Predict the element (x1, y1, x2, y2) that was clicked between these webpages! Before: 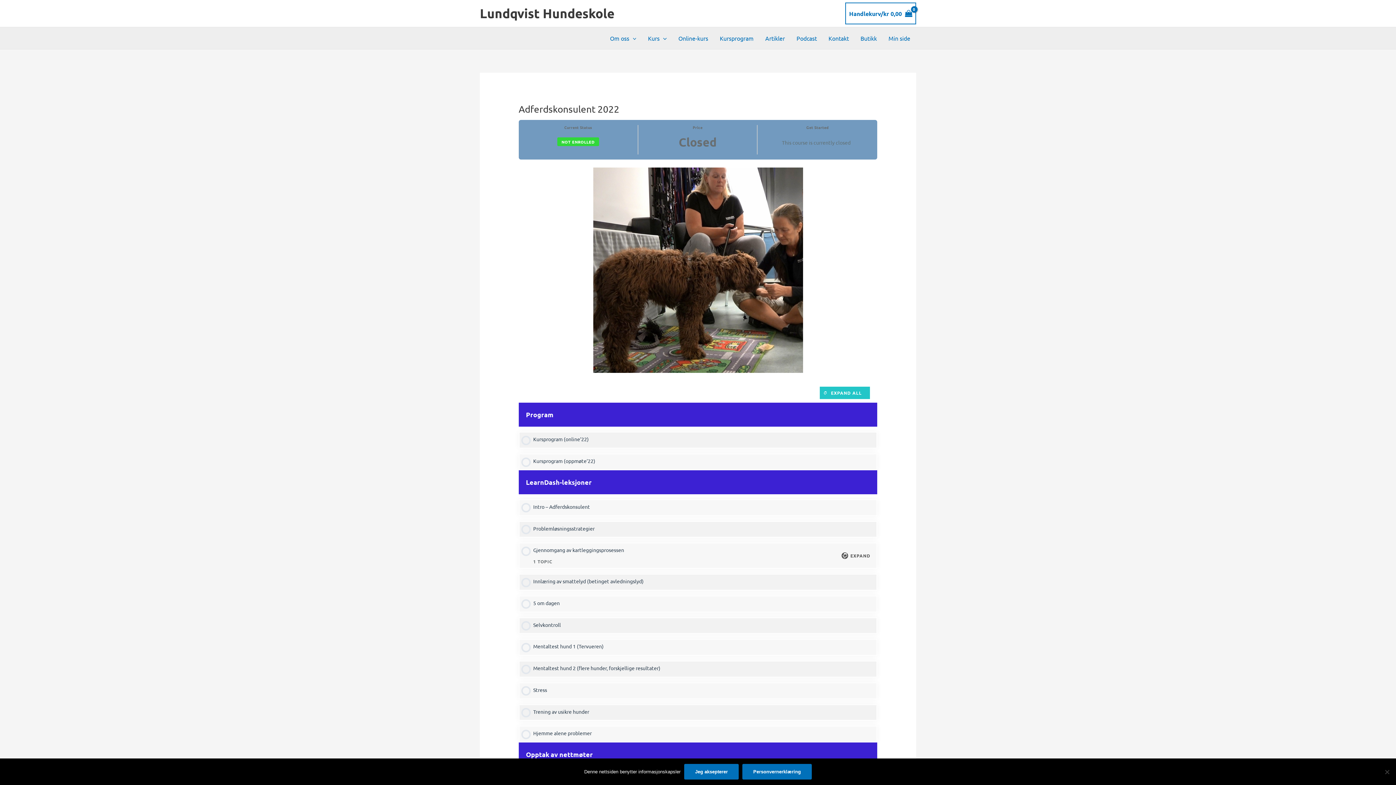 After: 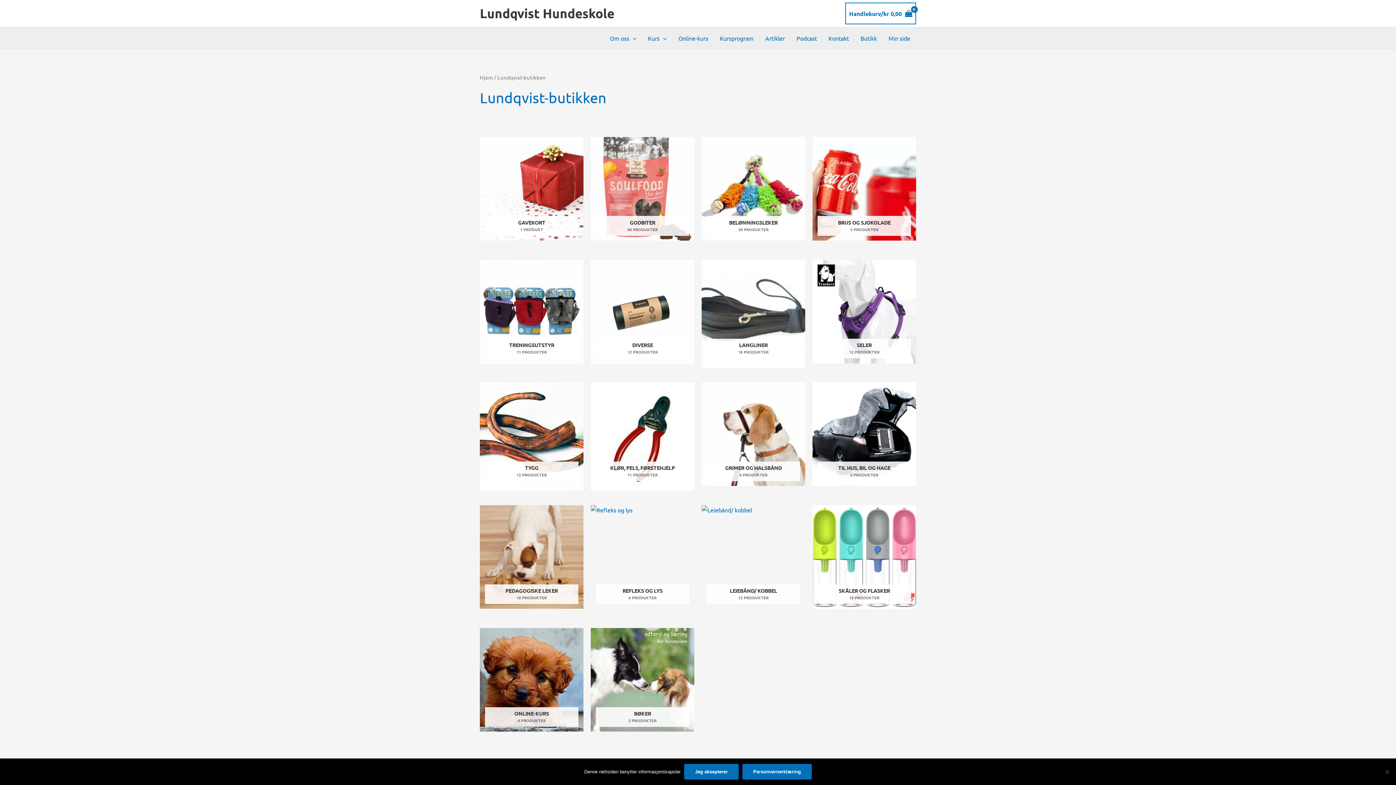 Action: bbox: (854, 27, 882, 49) label: Butikk